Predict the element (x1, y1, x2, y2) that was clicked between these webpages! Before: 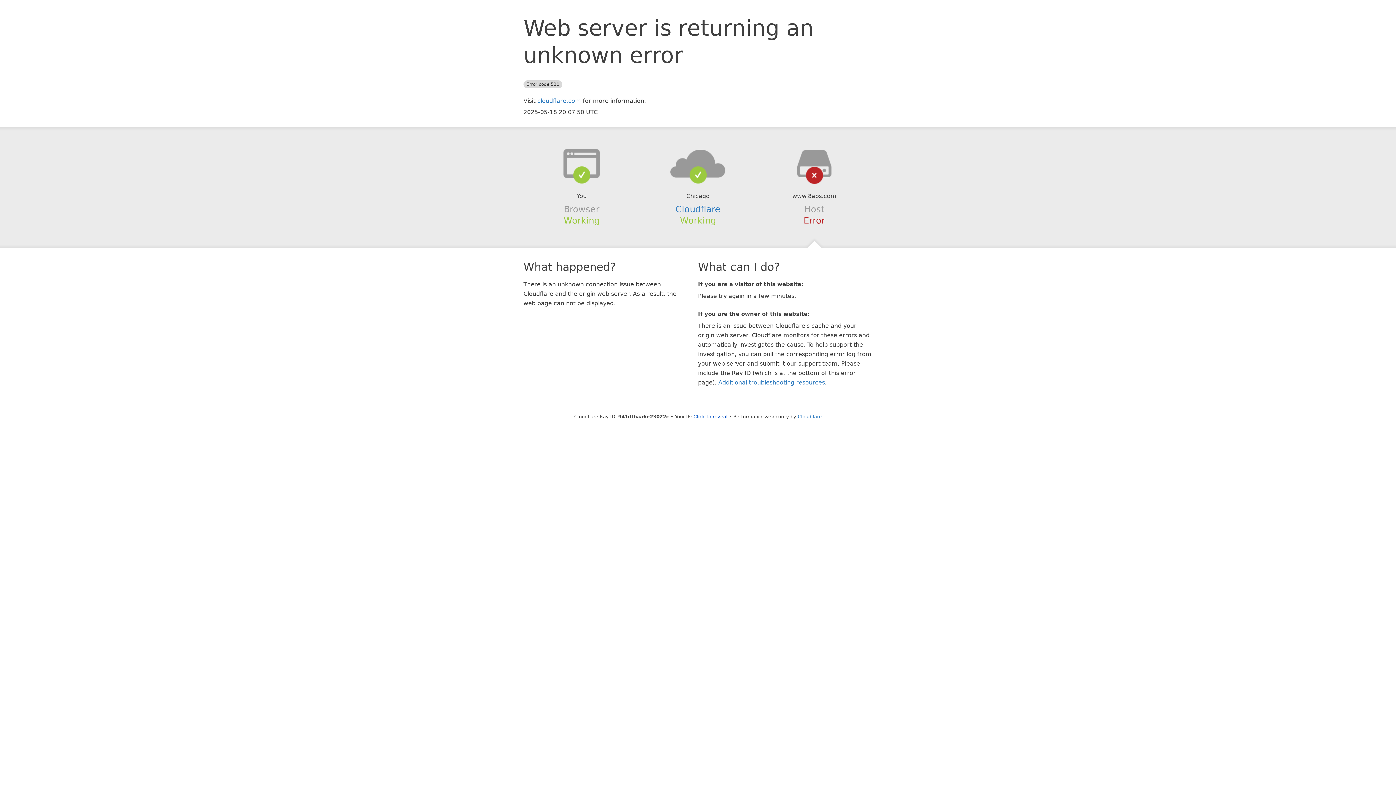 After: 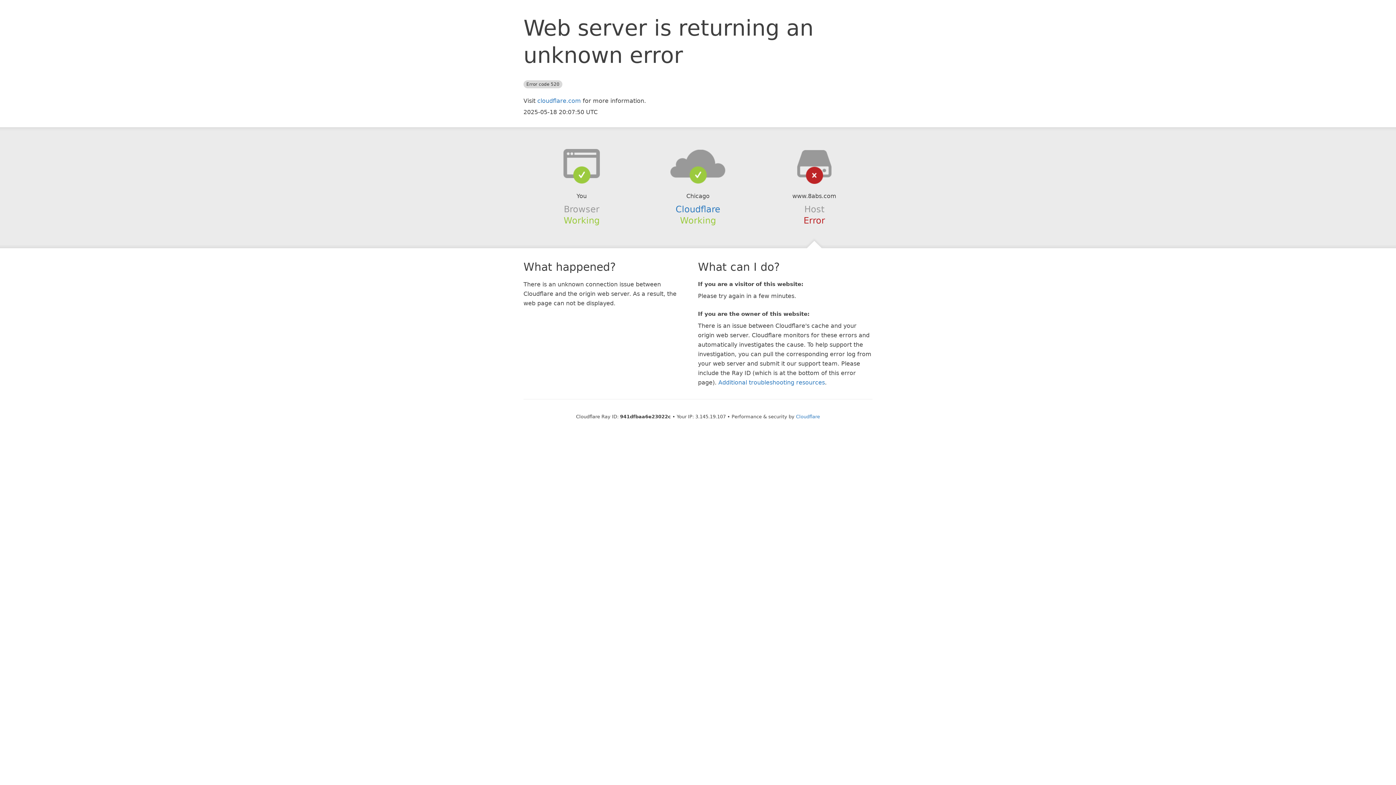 Action: bbox: (693, 414, 727, 419) label: Click to reveal